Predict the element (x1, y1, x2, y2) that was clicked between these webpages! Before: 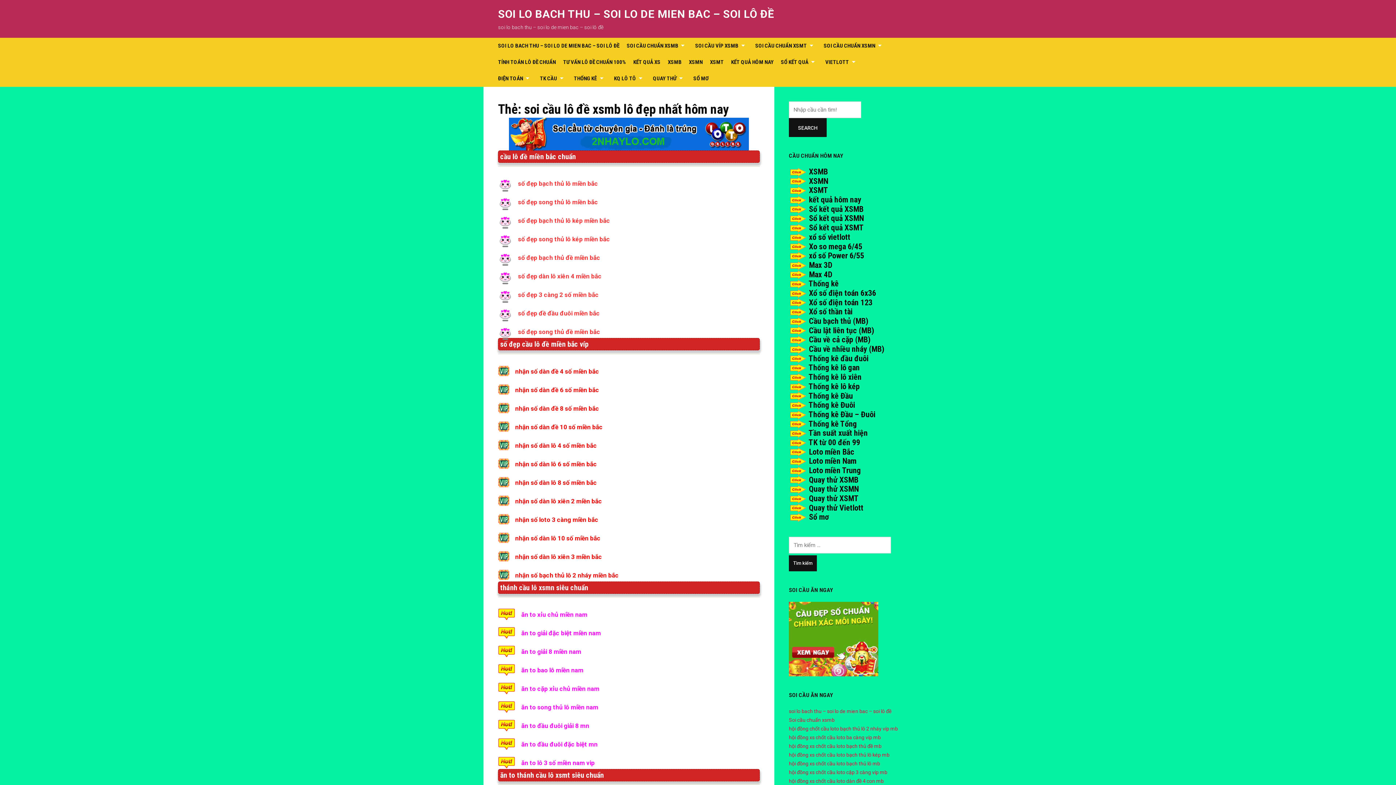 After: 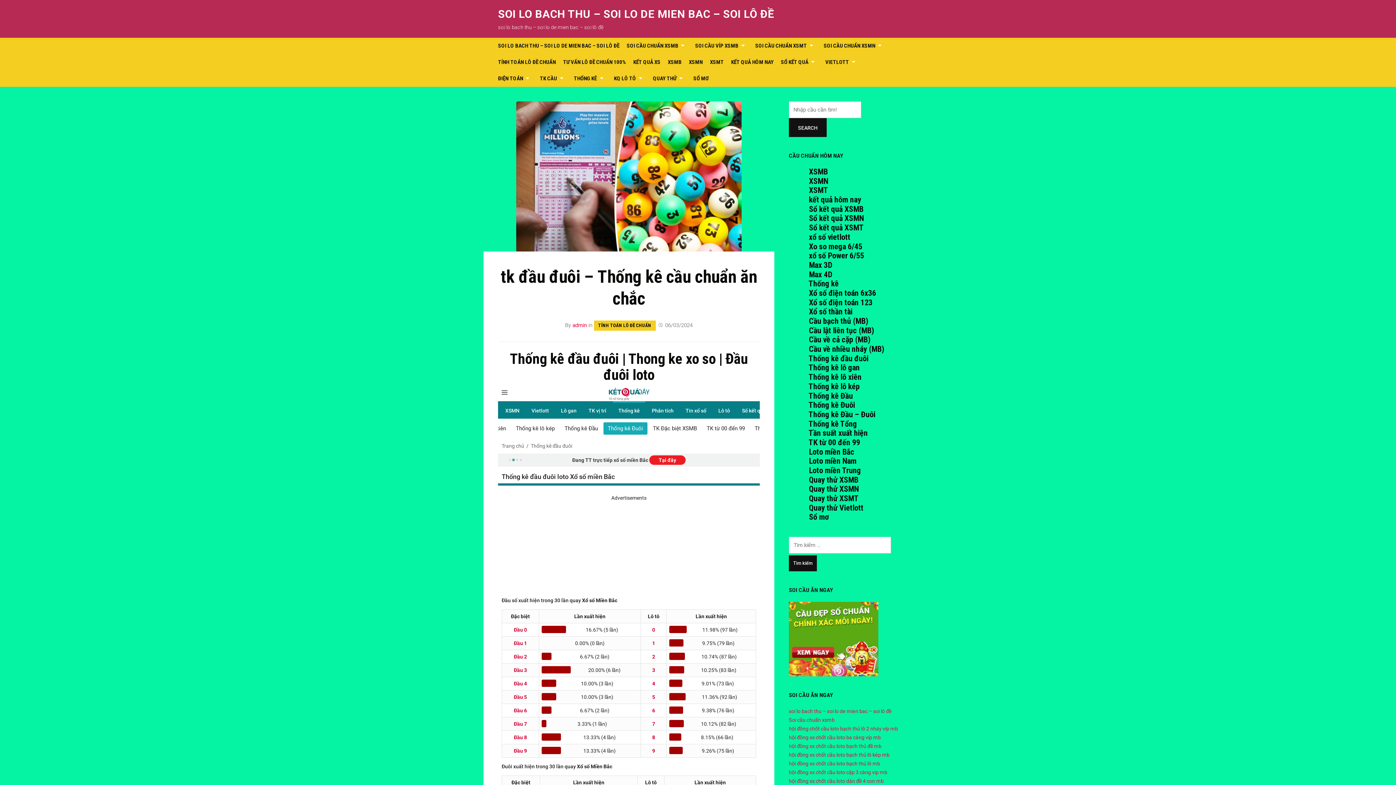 Action: bbox: (808, 410, 875, 419) label: Thống kê Đầu – Đuôi